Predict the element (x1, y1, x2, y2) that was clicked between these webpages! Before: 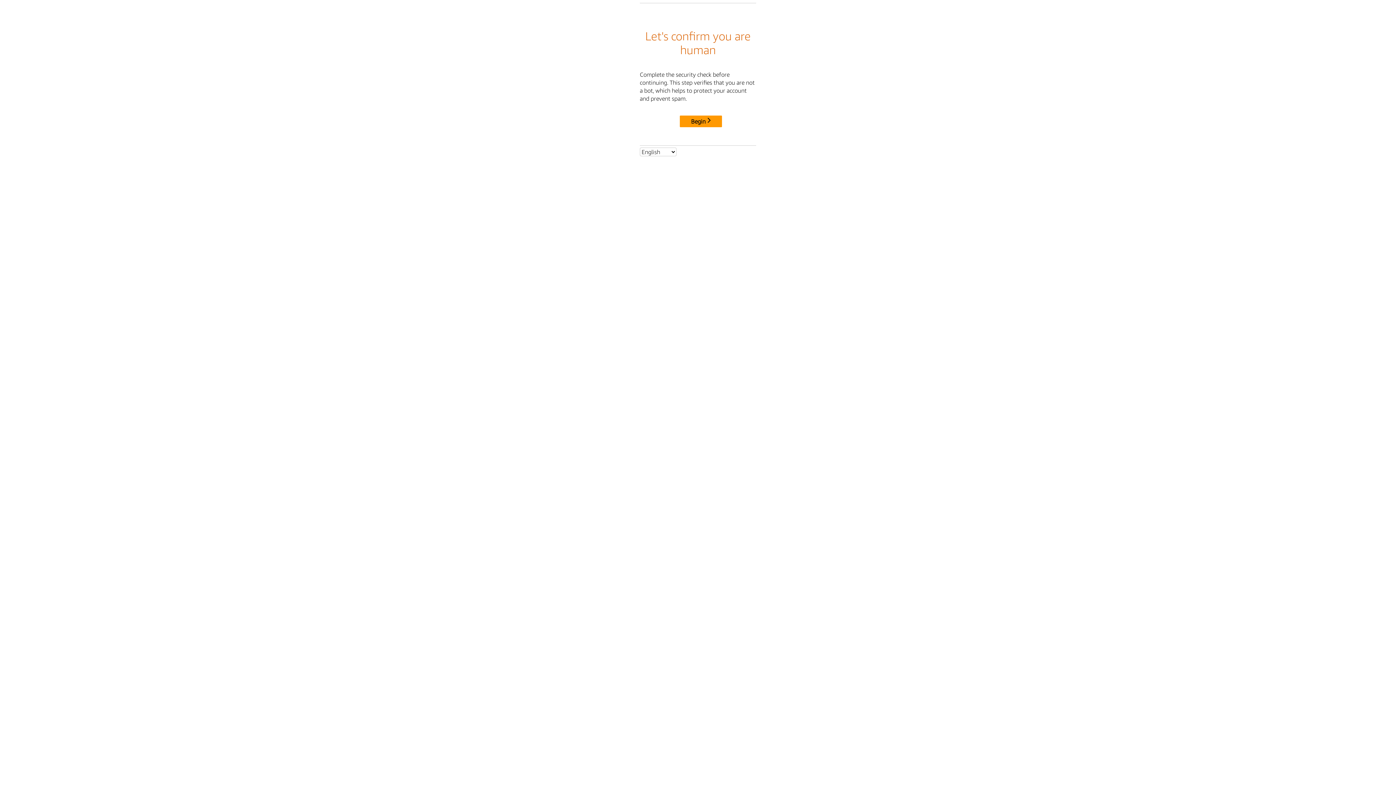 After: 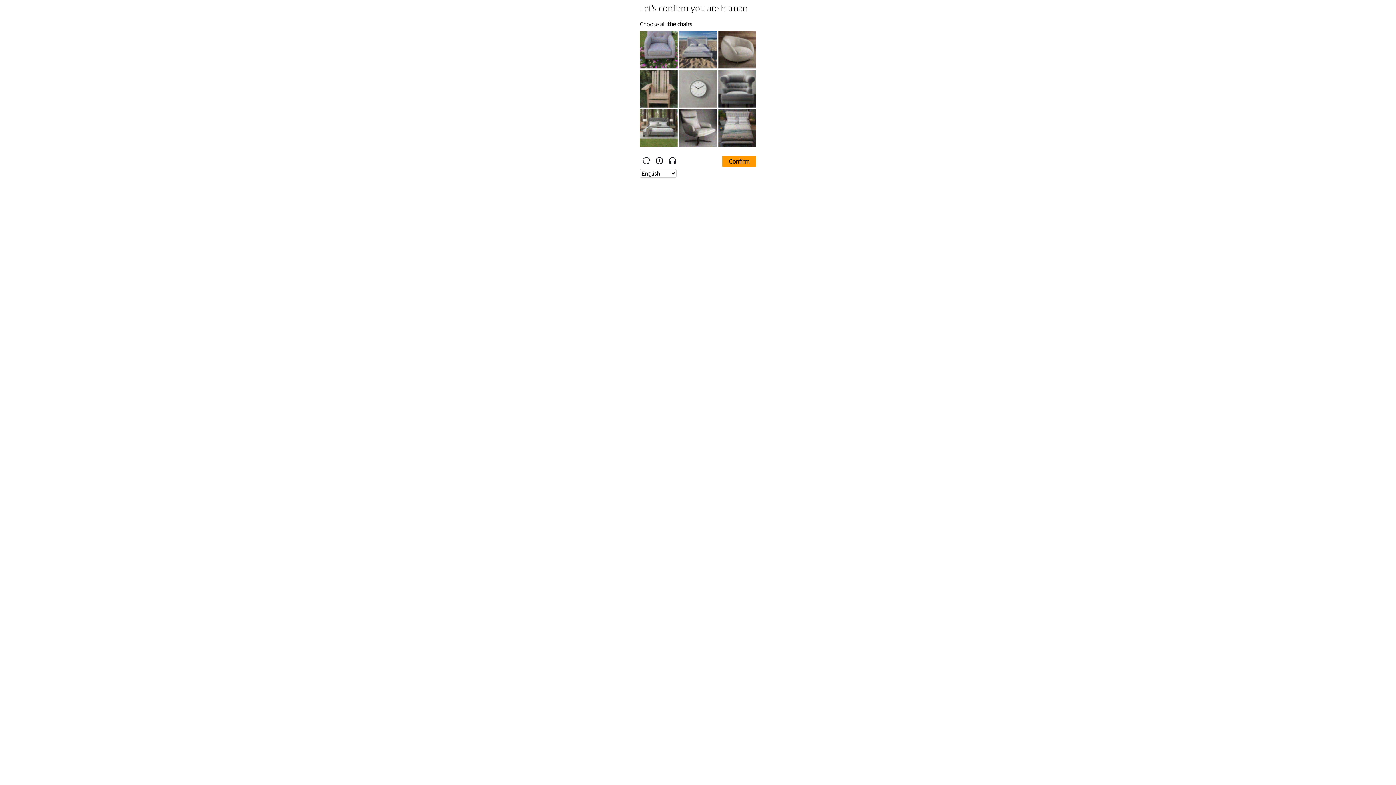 Action: label: Begin bbox: (680, 115, 722, 127)